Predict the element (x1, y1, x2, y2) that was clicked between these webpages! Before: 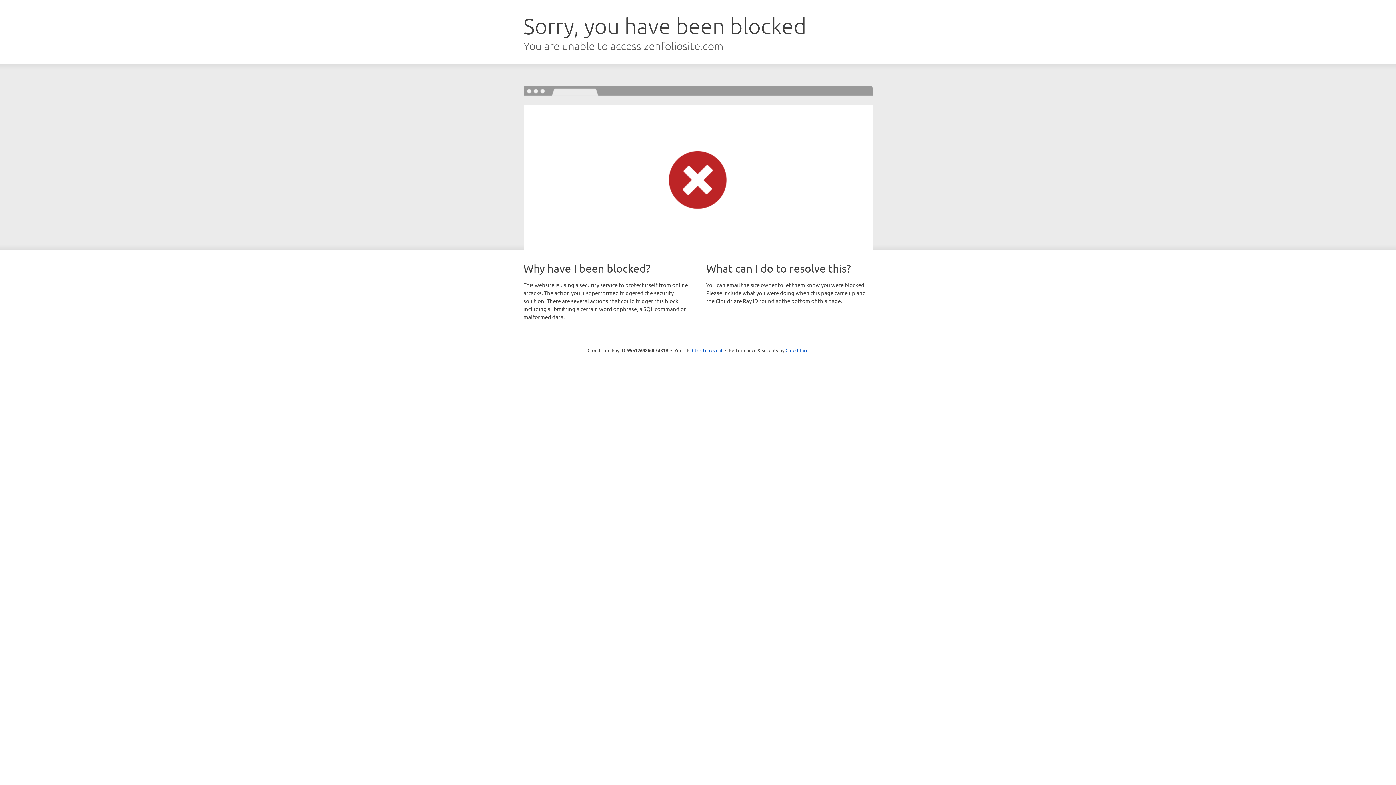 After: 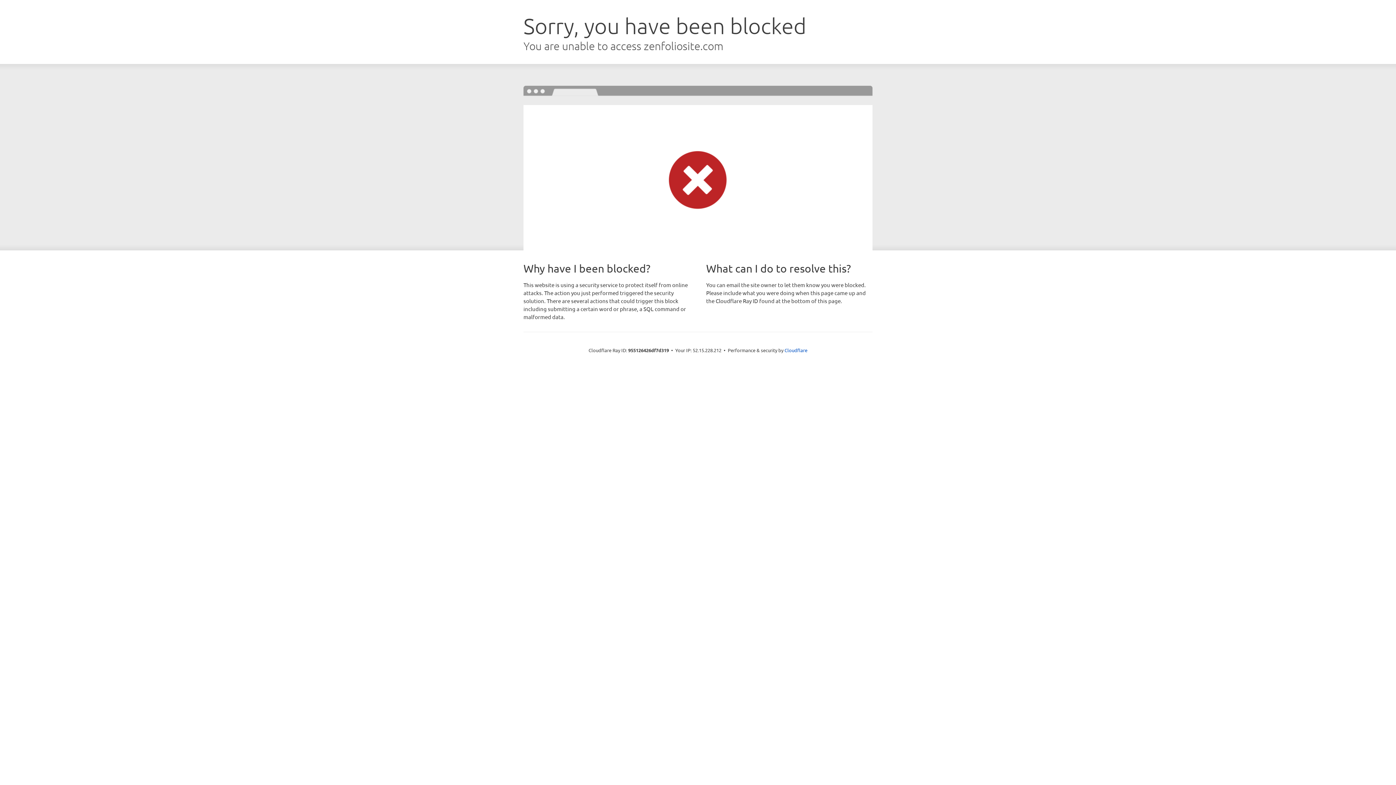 Action: bbox: (692, 346, 722, 353) label: Click to reveal